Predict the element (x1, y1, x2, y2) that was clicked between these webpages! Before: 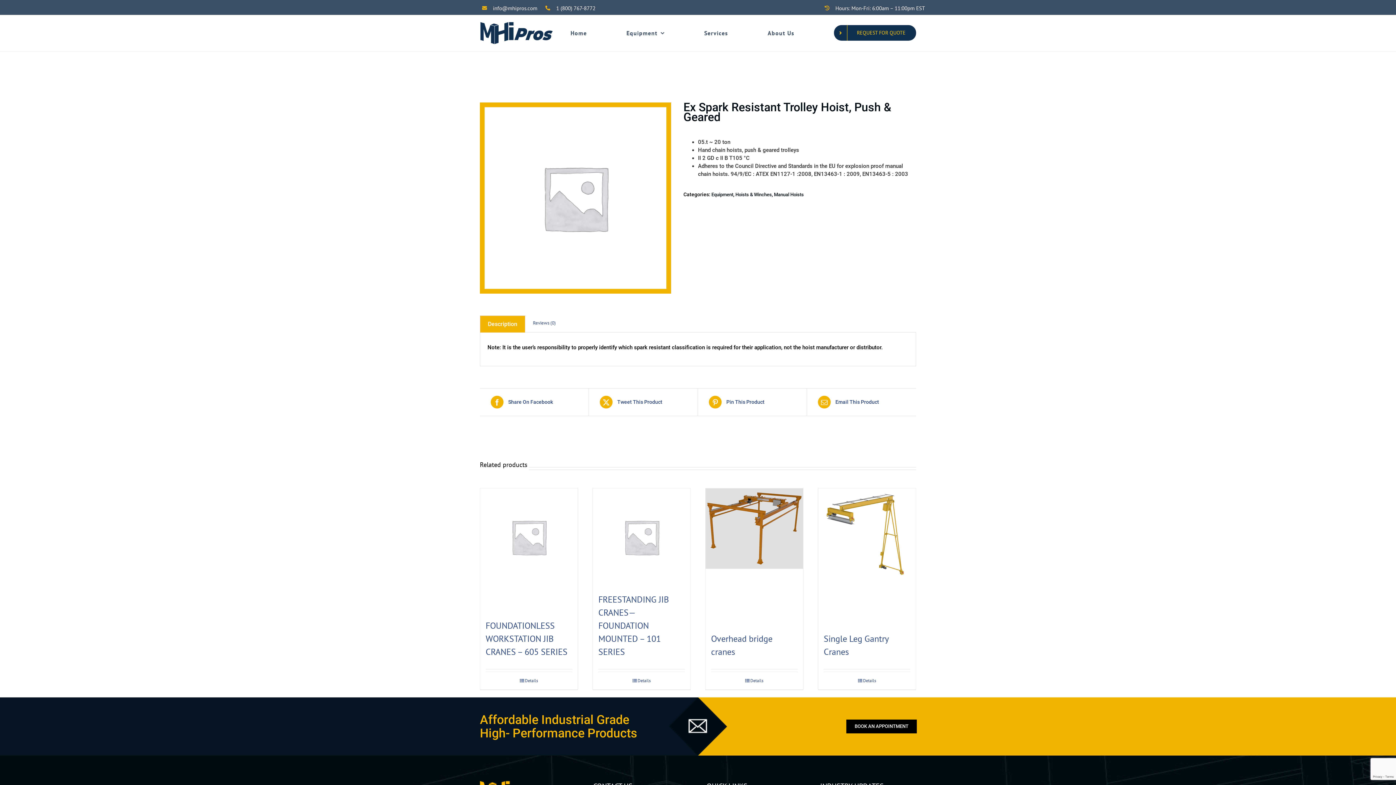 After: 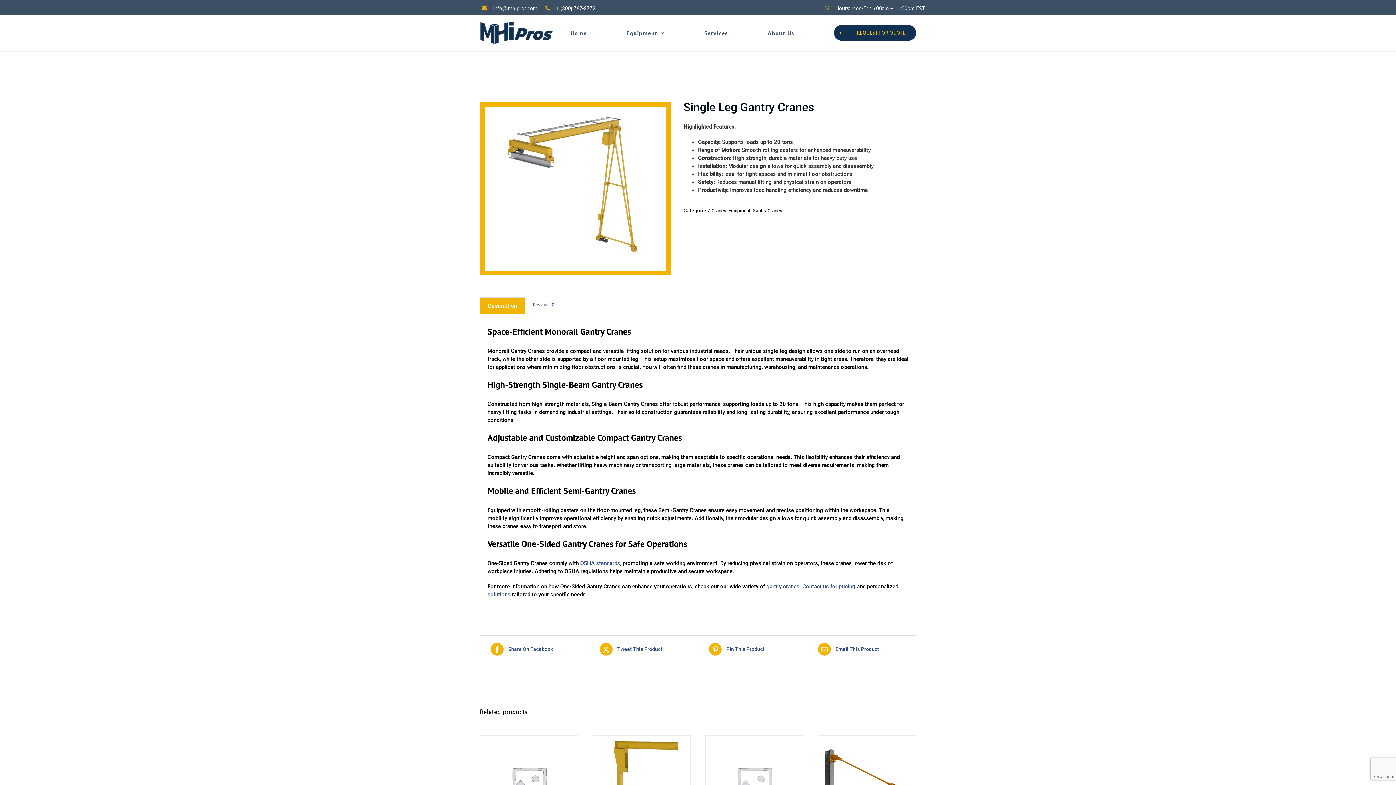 Action: bbox: (824, 677, 910, 684) label: Details